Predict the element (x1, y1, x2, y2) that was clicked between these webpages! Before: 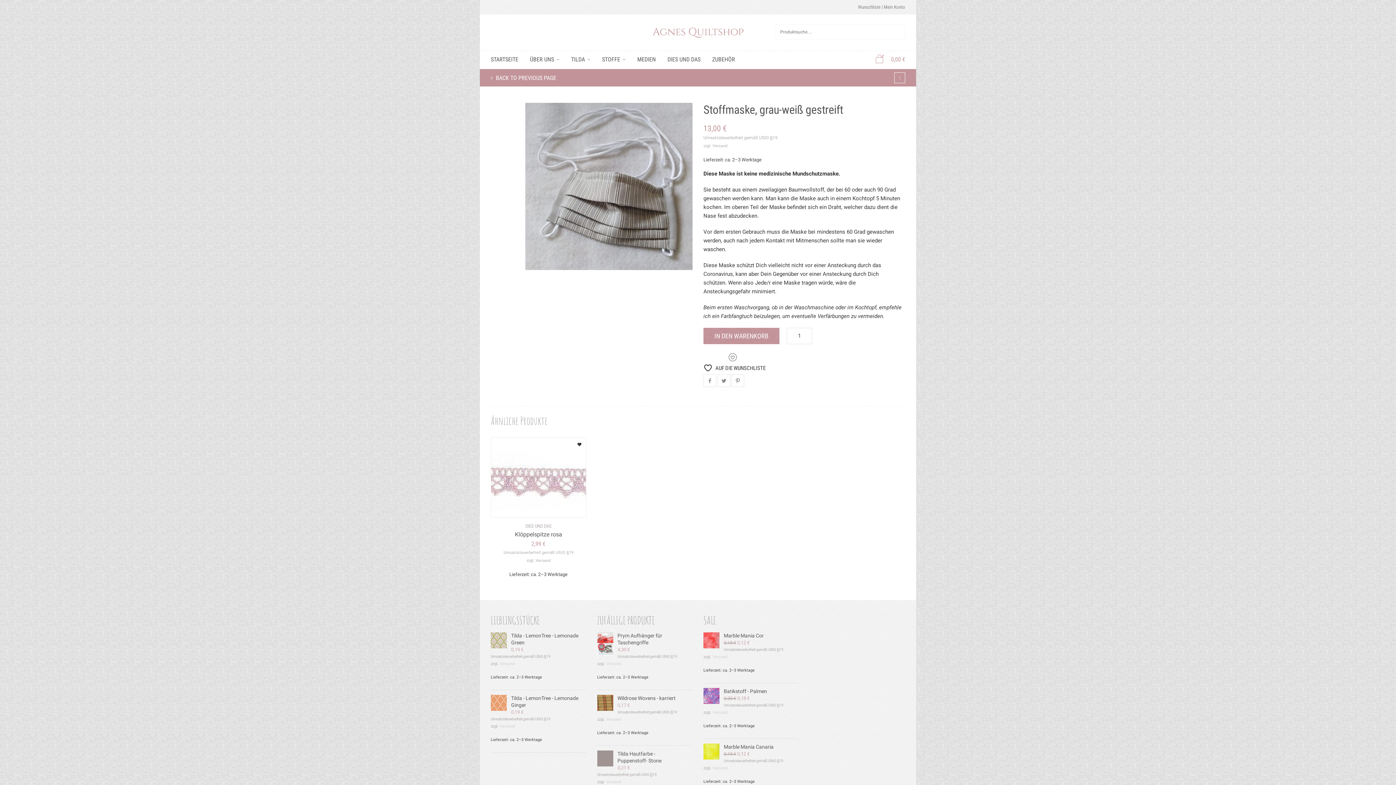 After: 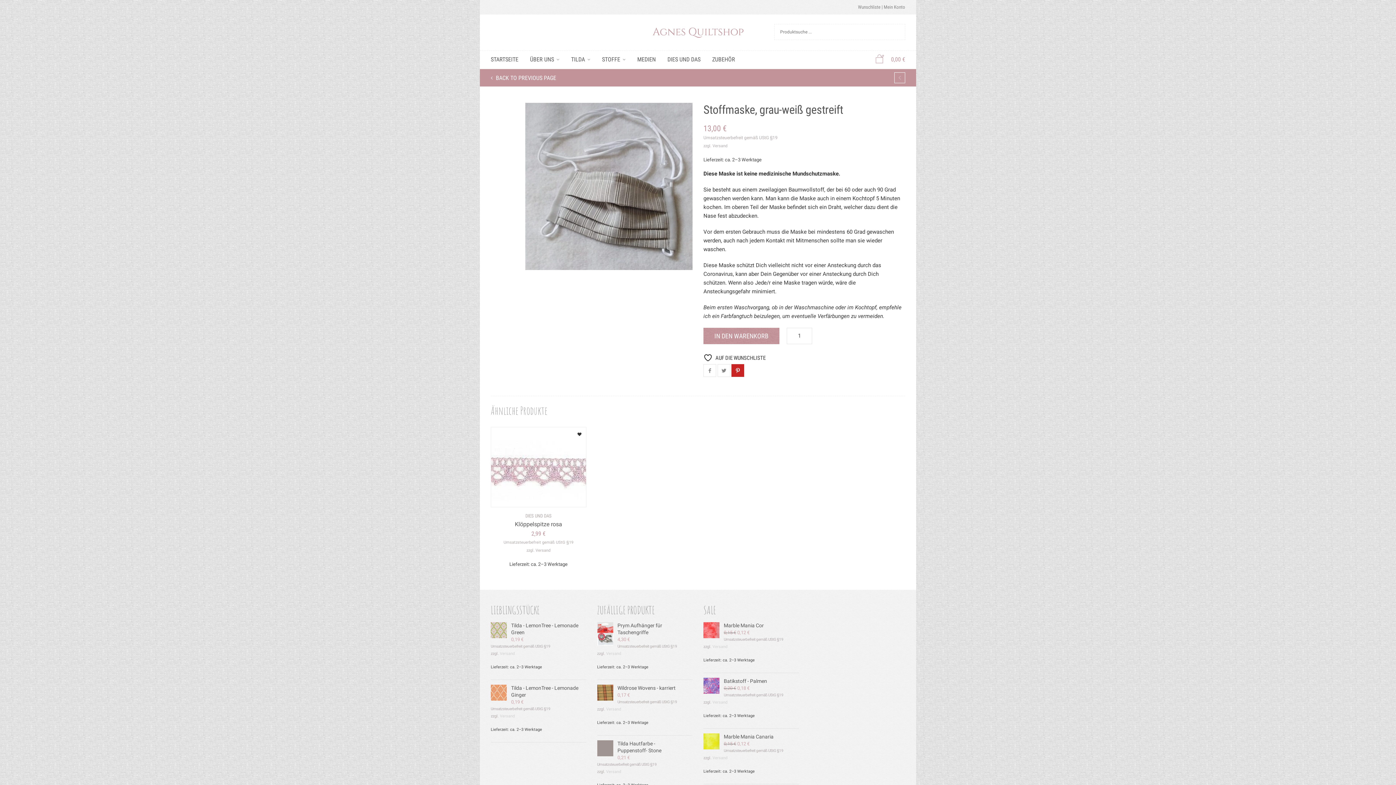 Action: bbox: (703, 363, 765, 372) label:  AUF DIE WUNSCHLISTE